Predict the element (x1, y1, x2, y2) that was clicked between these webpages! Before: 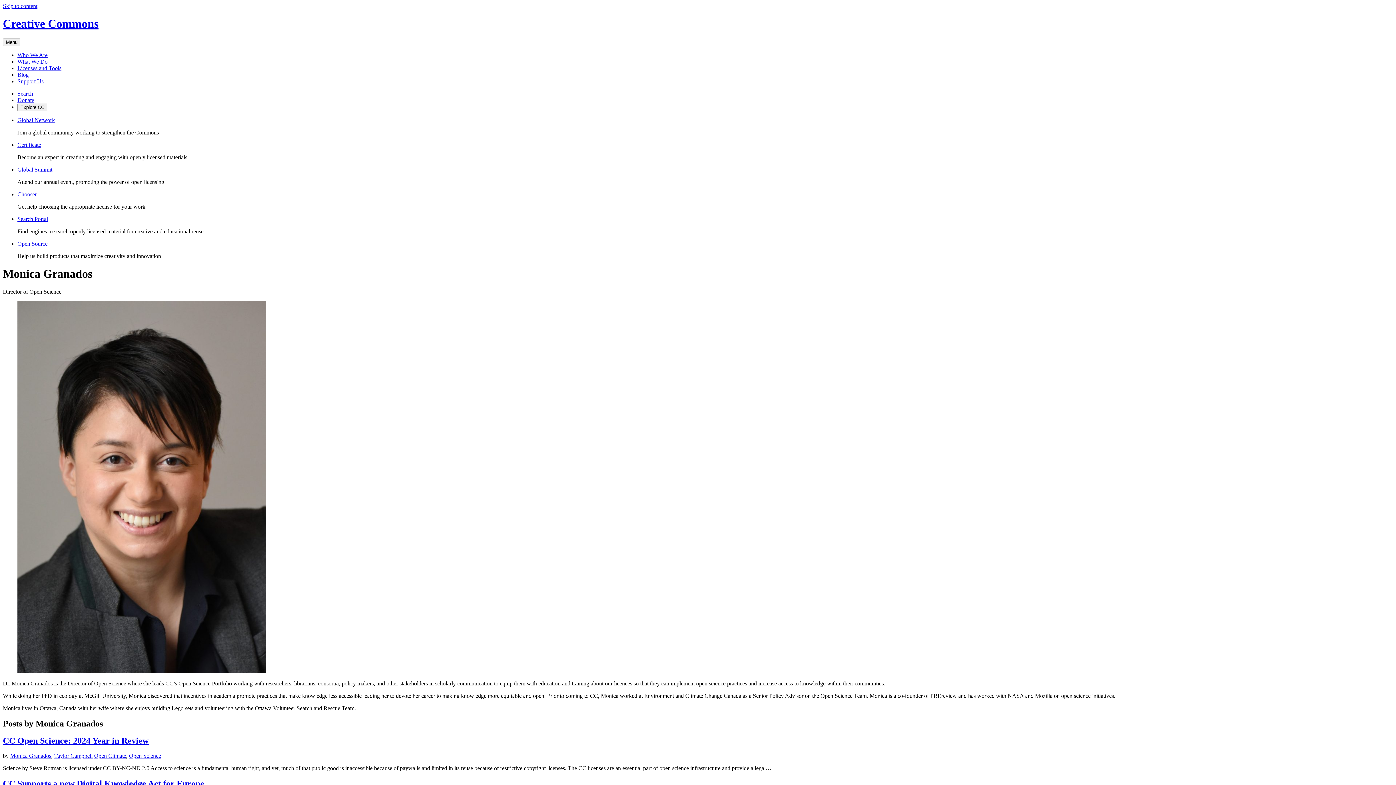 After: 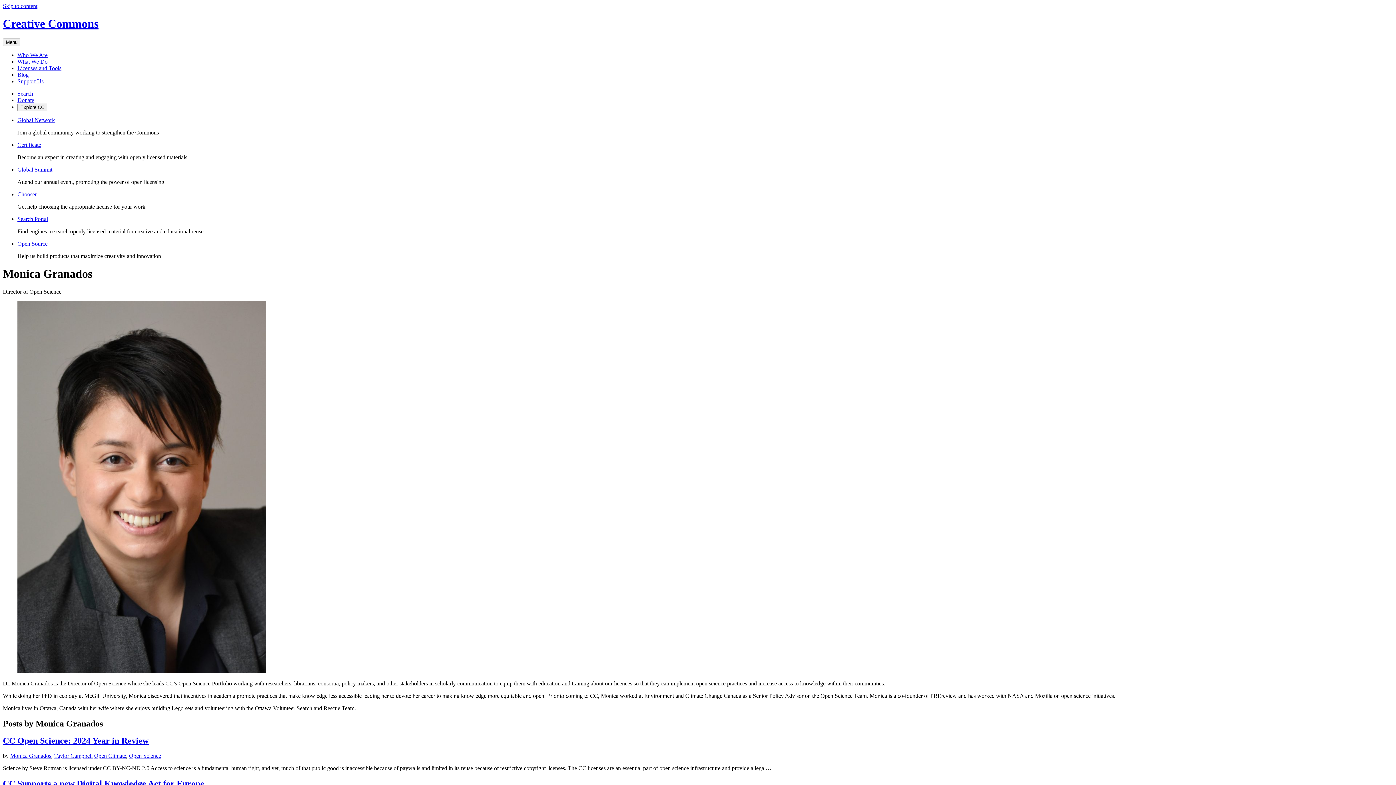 Action: label: Chooser bbox: (17, 191, 36, 197)